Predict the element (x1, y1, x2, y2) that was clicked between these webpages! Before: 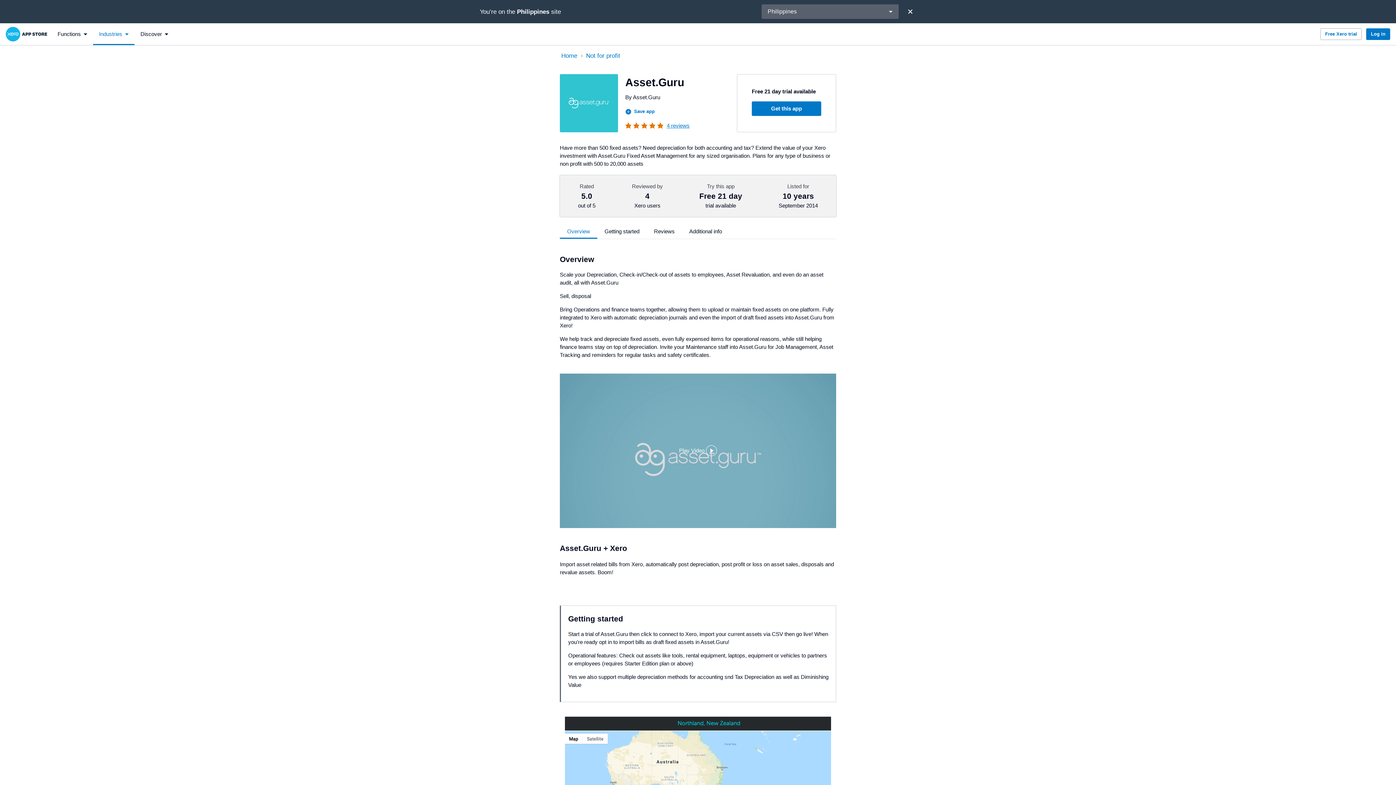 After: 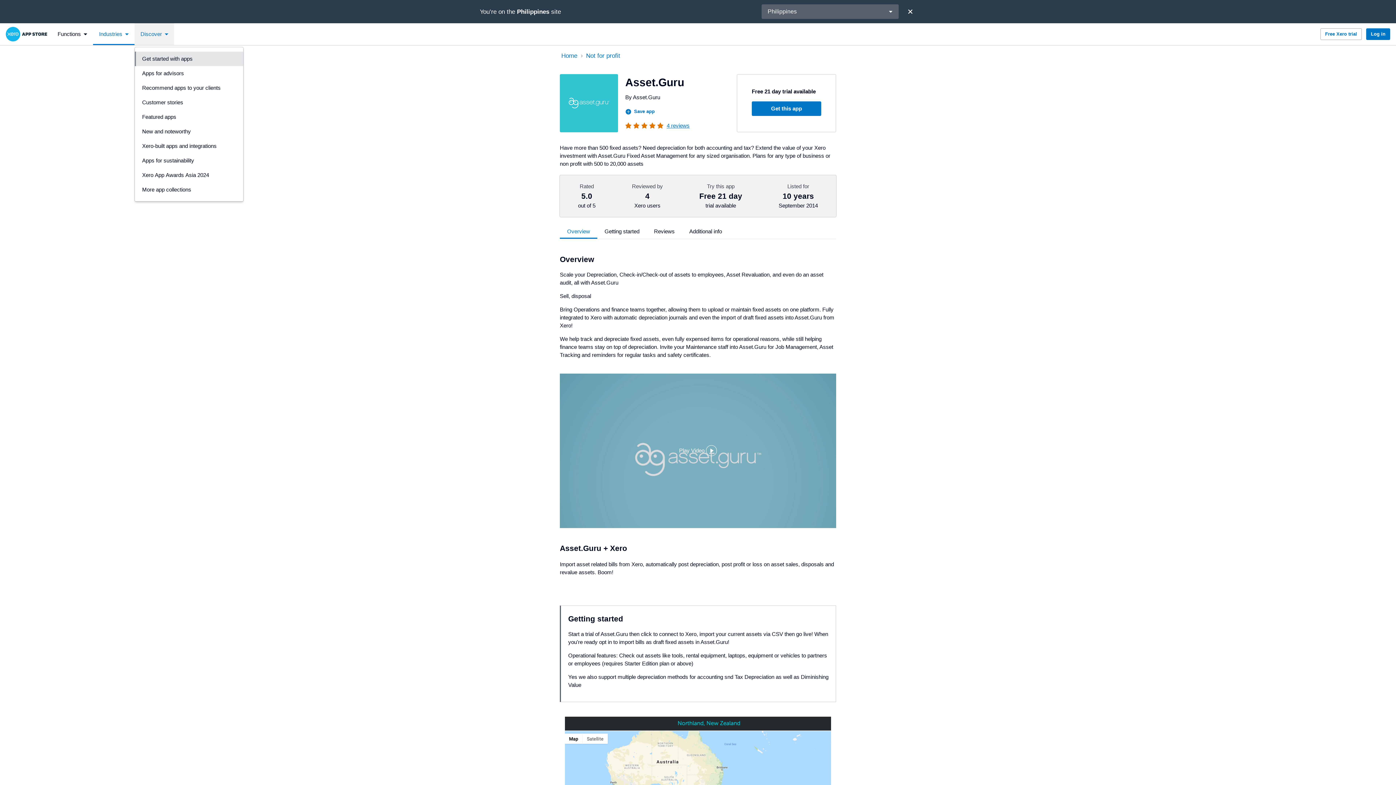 Action: label: Discover bbox: (134, 23, 174, 45)